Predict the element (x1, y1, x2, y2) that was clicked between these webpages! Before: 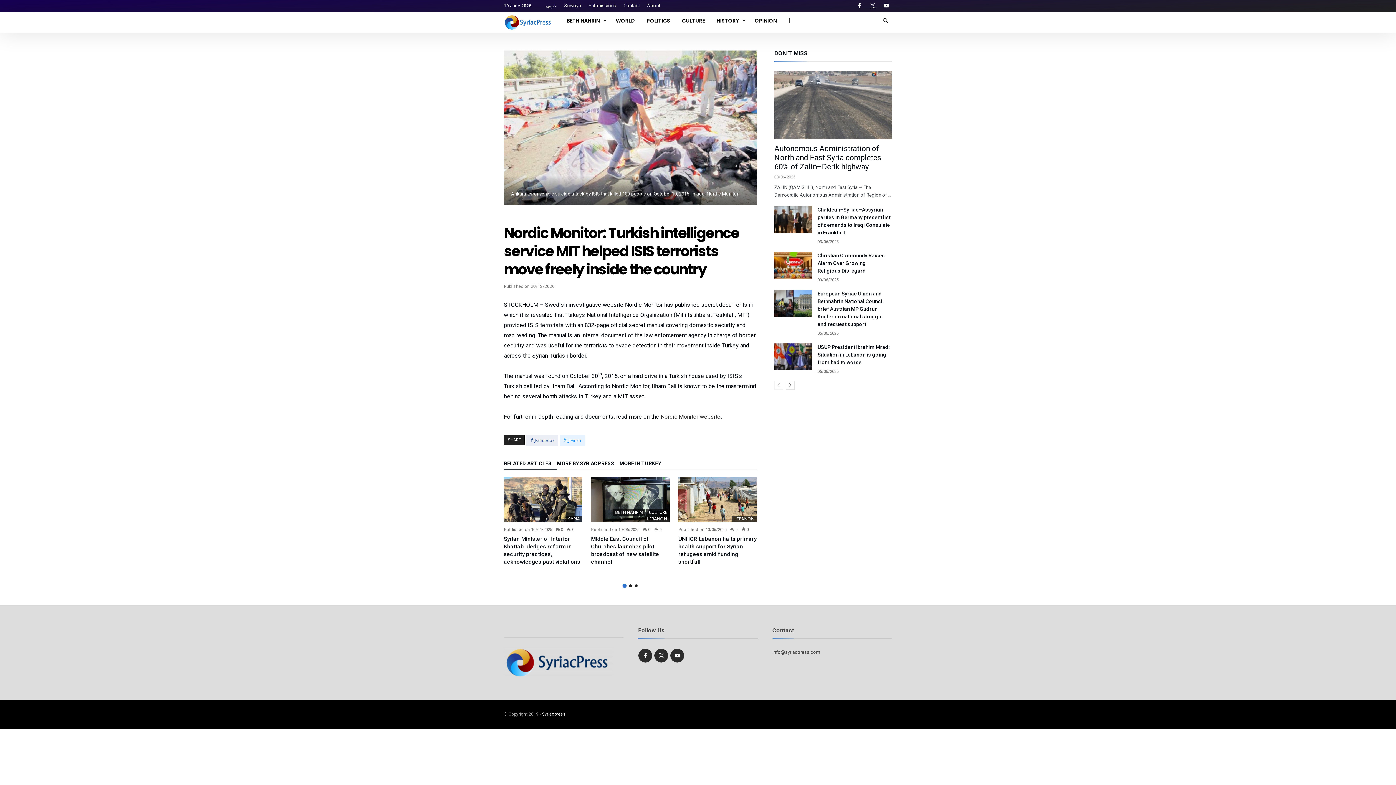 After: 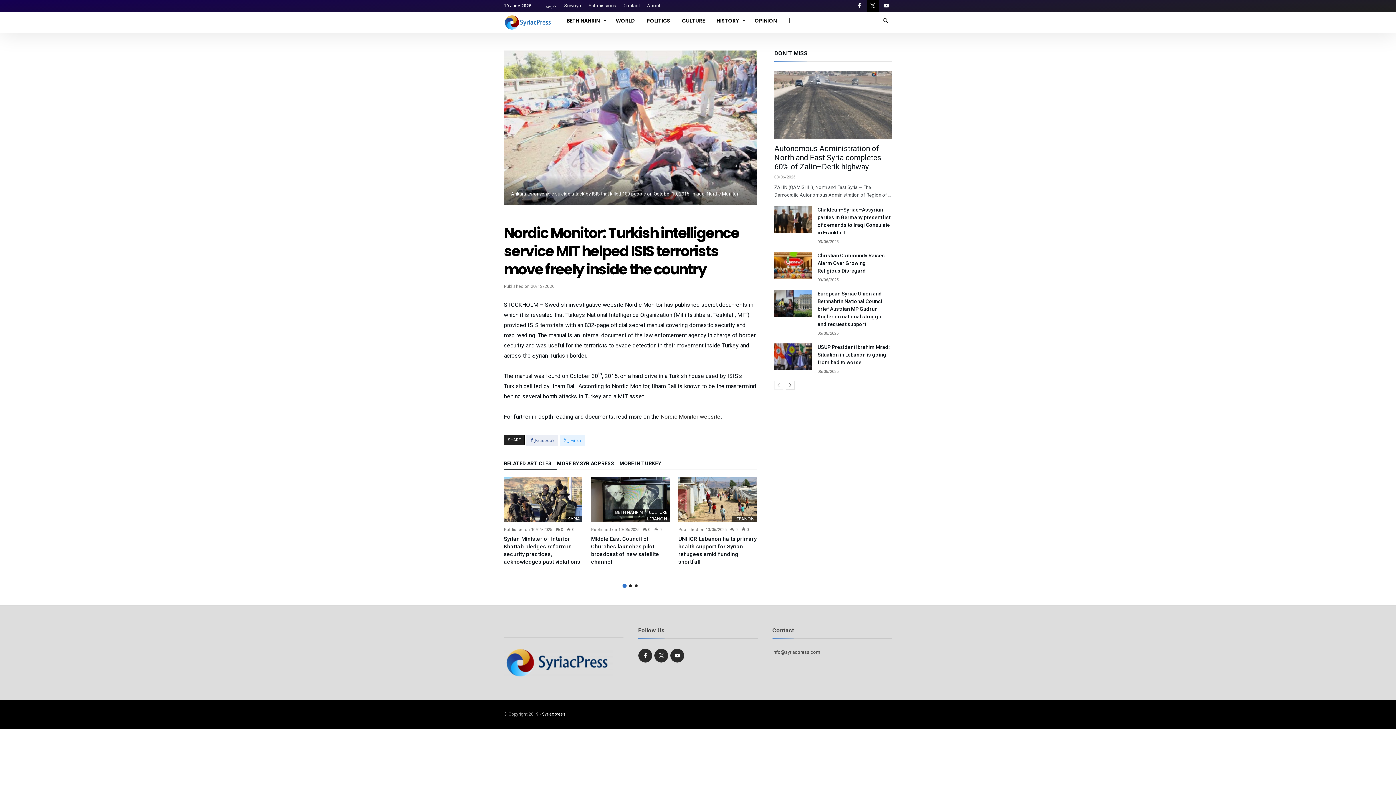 Action: bbox: (867, 0, 878, 12)